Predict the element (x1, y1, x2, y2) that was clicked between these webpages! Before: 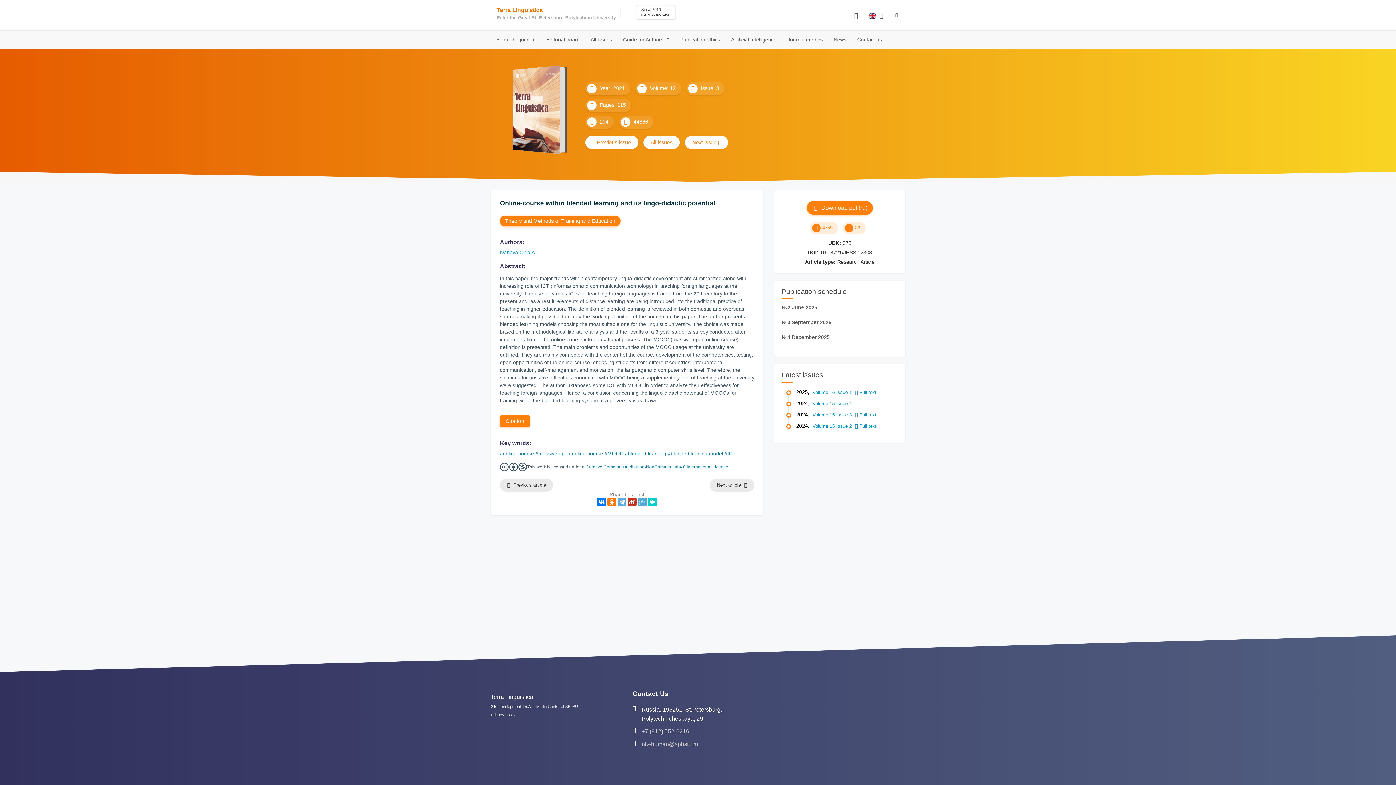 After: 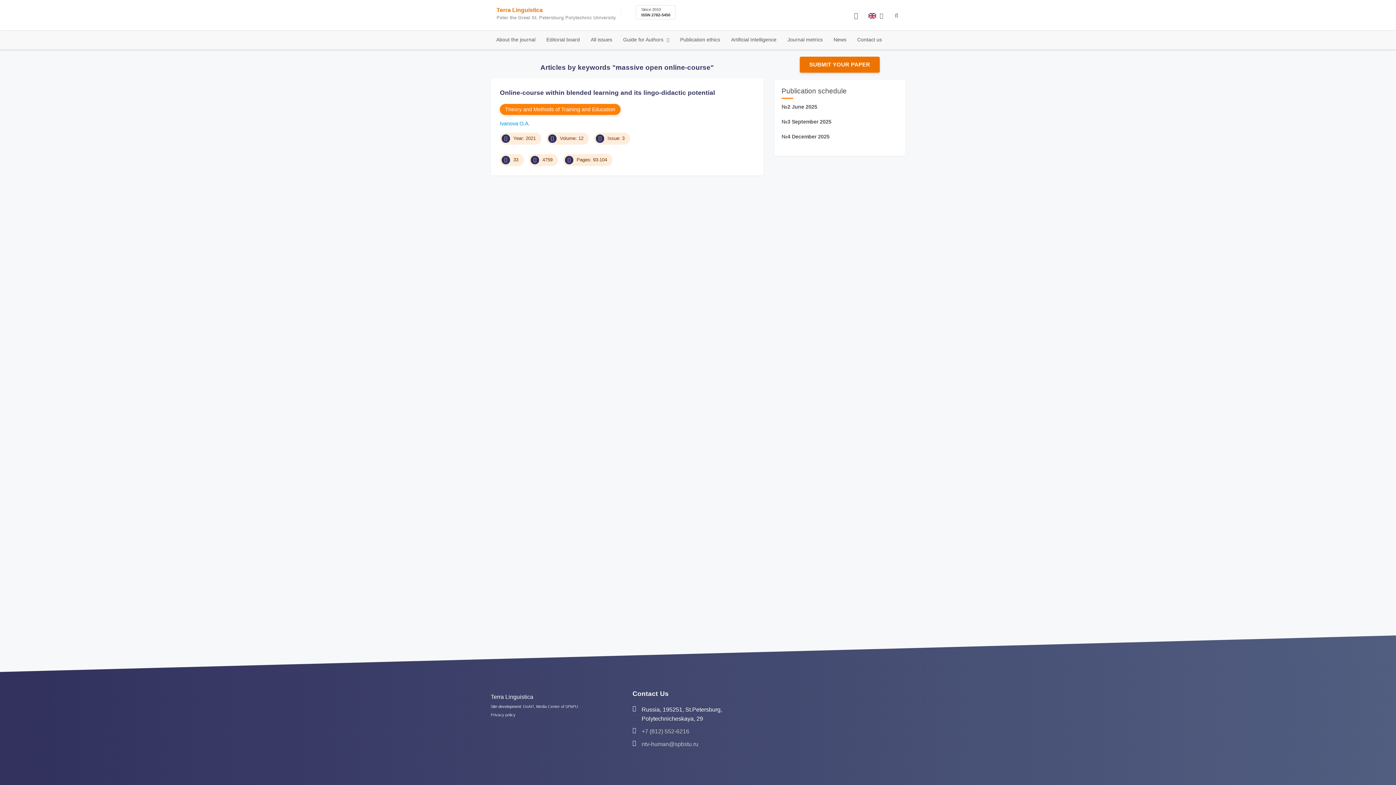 Action: label: massive open online-course bbox: (535, 451, 603, 456)